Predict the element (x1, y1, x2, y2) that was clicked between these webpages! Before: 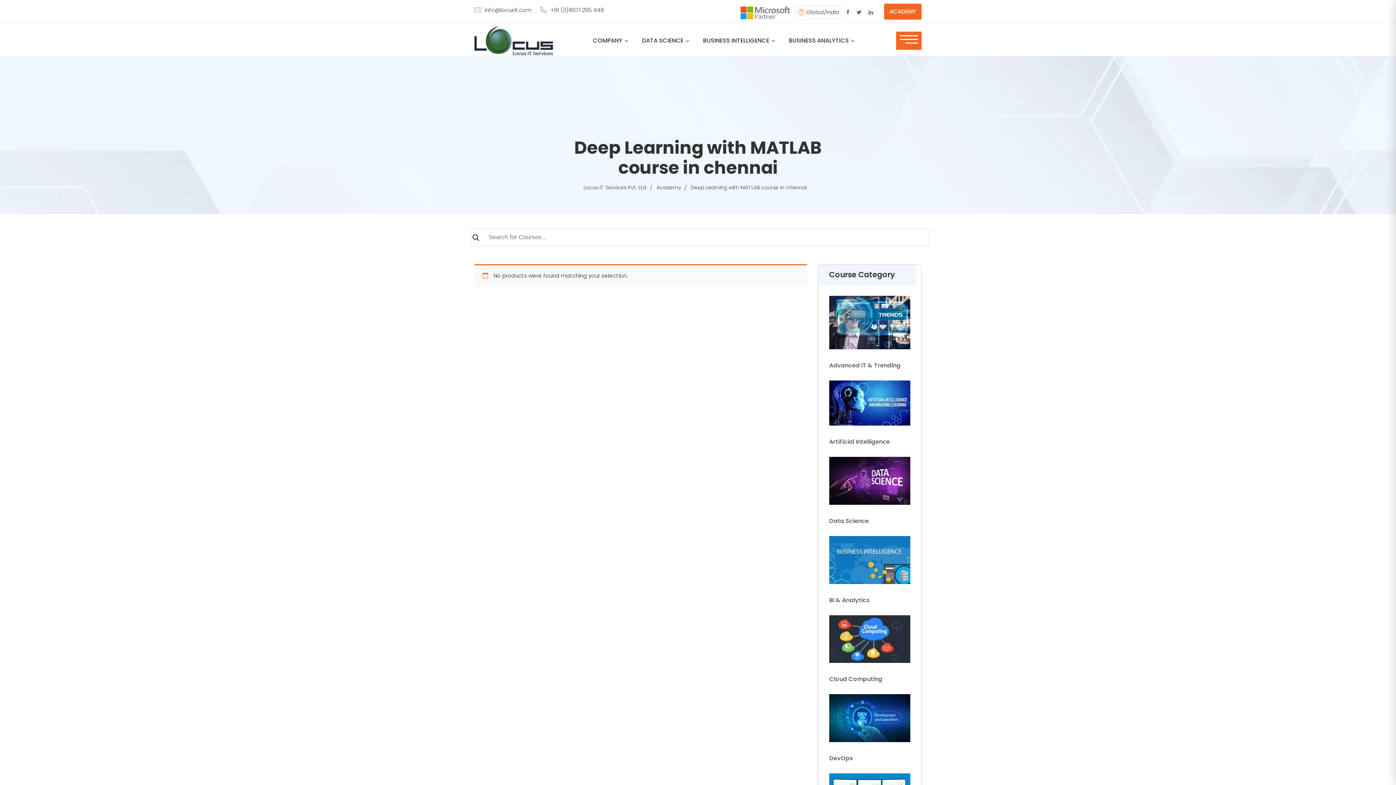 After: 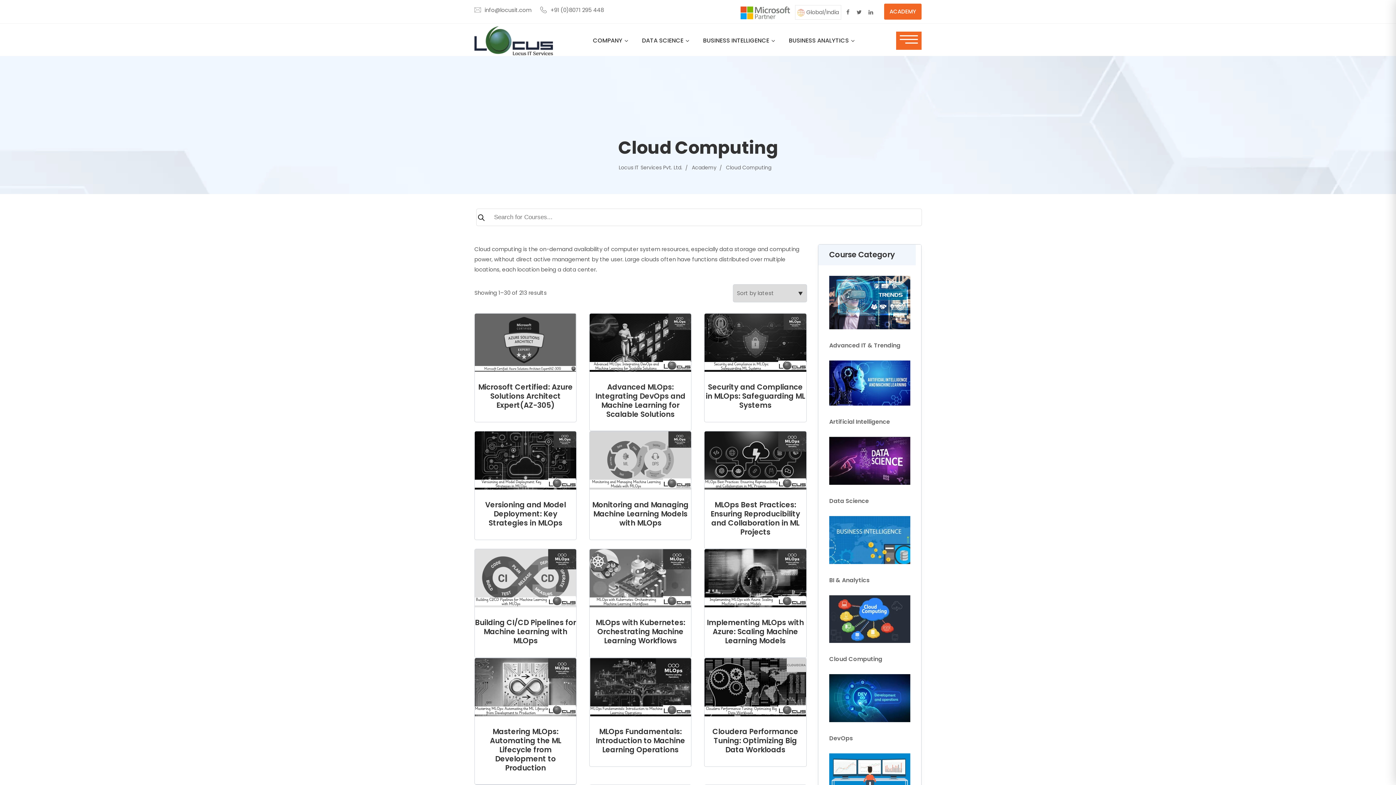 Action: bbox: (829, 635, 910, 642)